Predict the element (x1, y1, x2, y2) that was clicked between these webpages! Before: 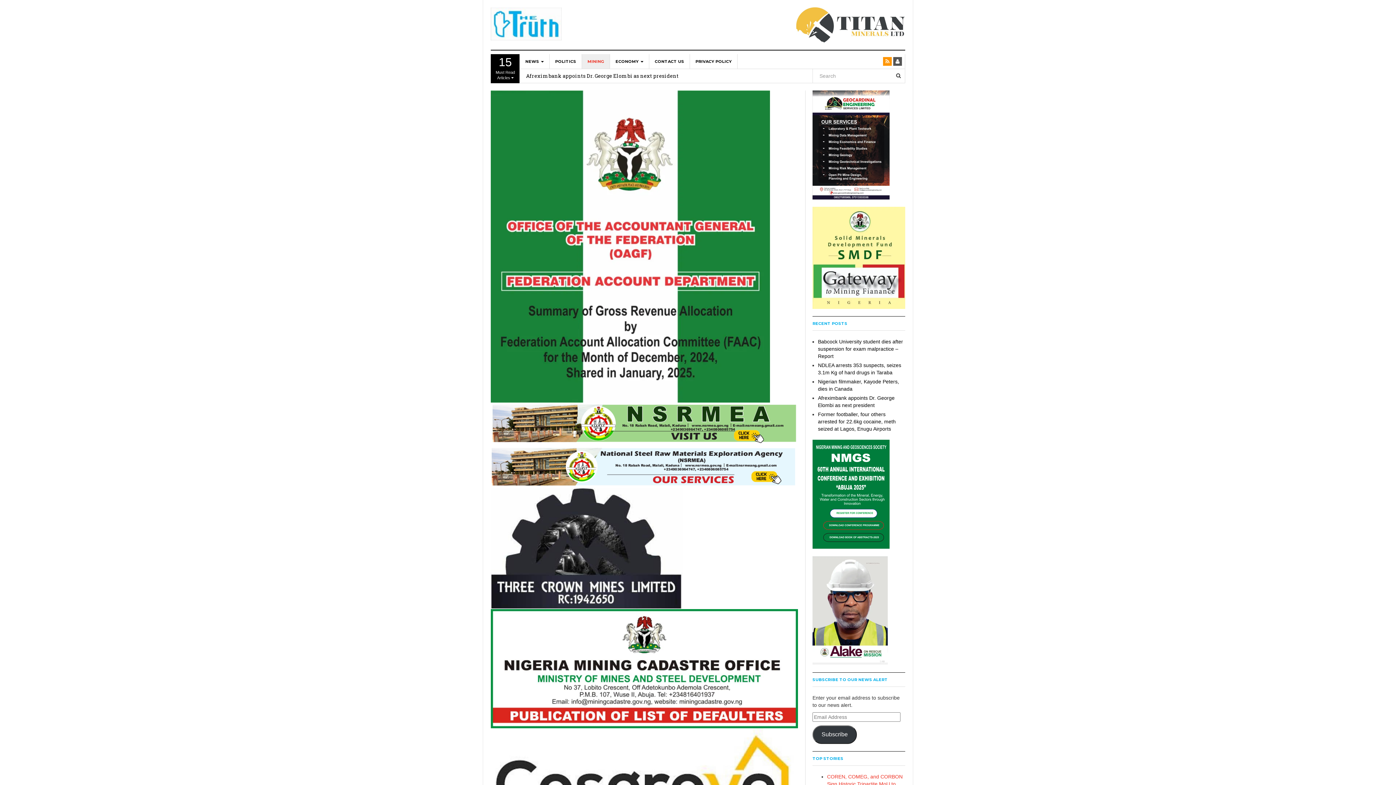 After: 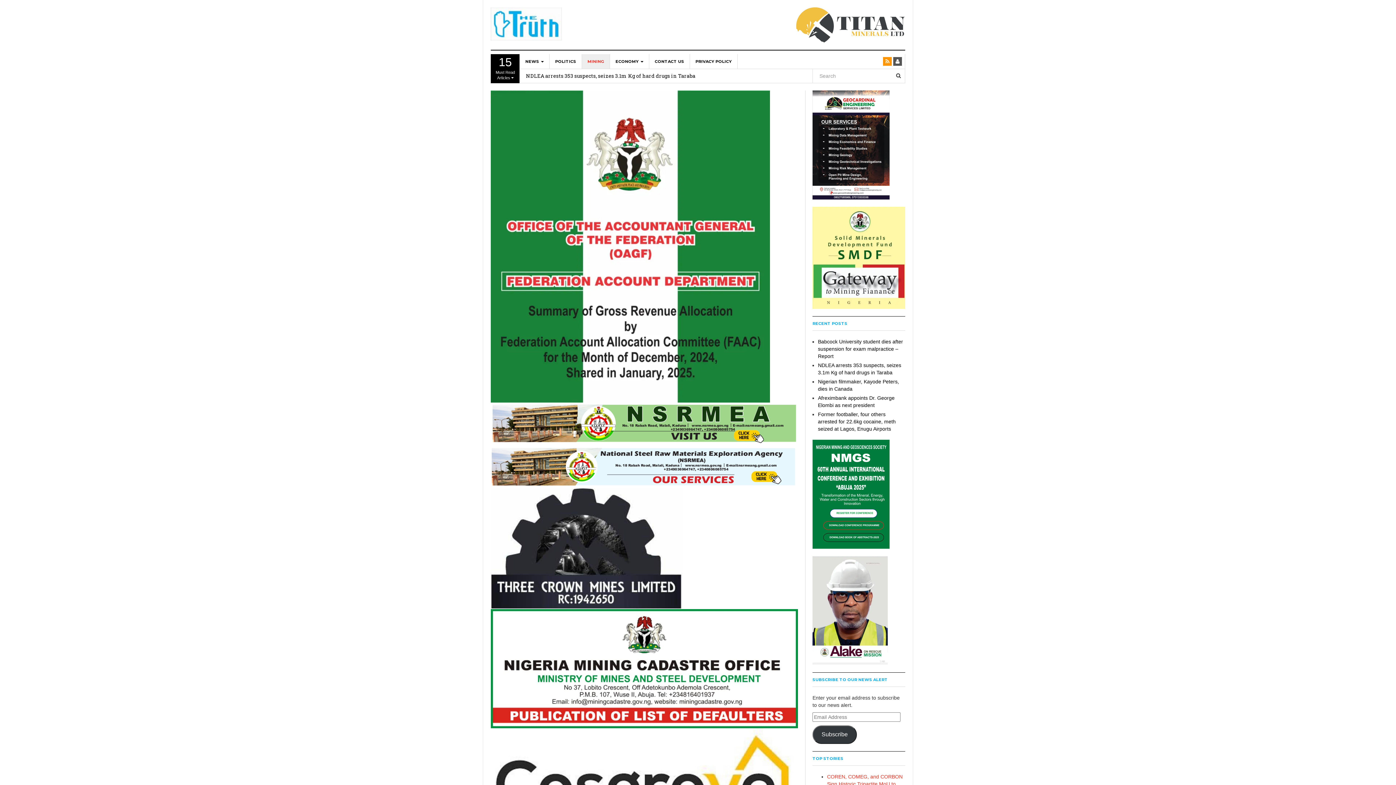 Action: bbox: (490, 90, 798, 403)